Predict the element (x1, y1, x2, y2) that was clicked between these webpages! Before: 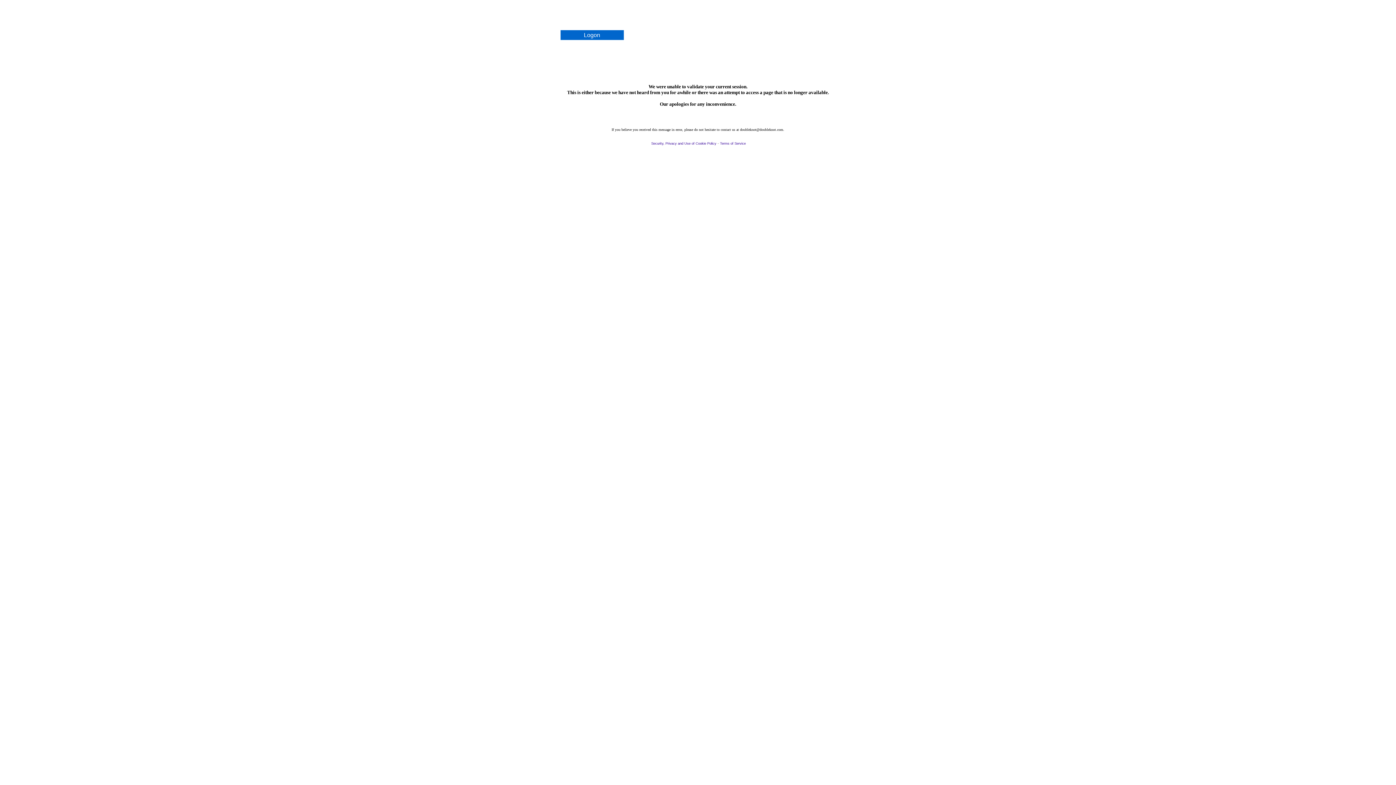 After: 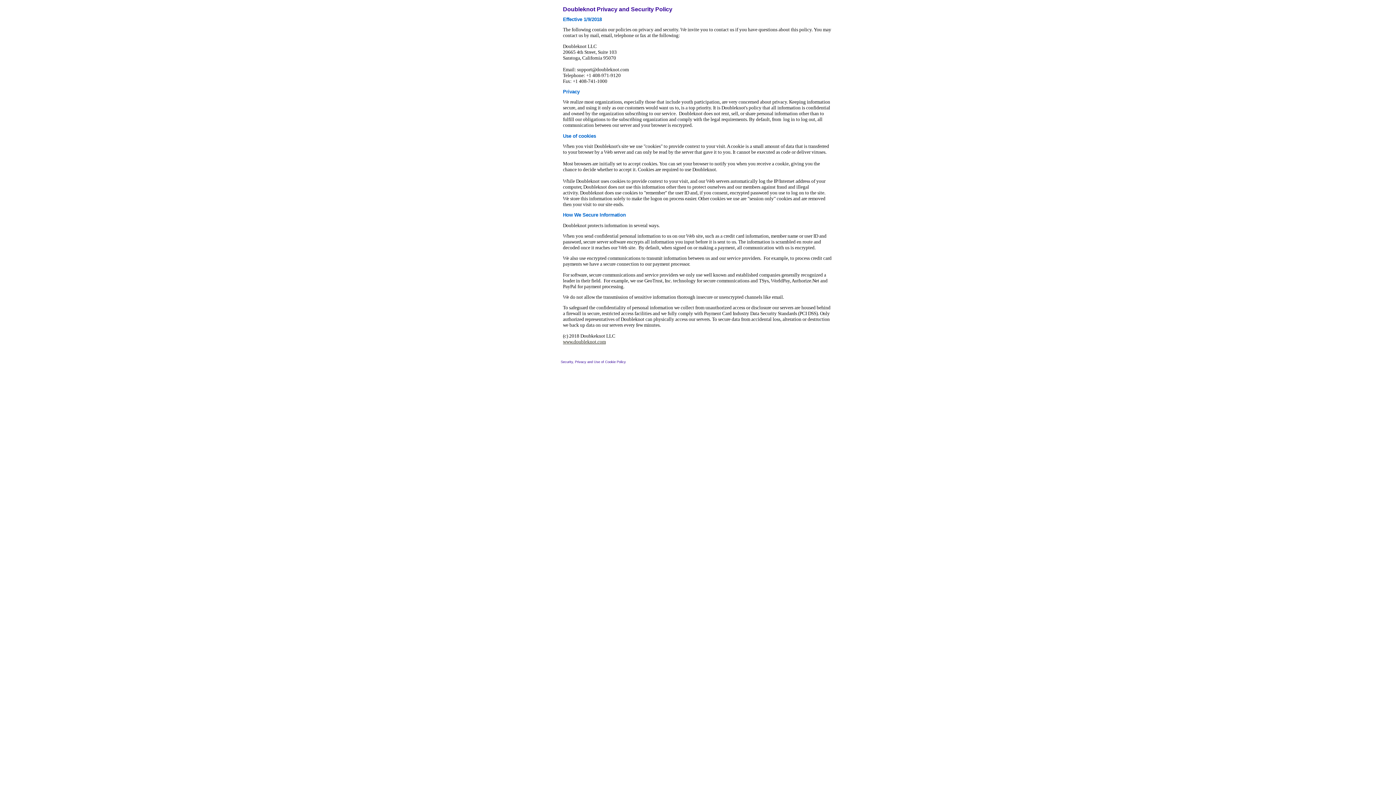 Action: bbox: (651, 141, 716, 145) label: Security, Privacy and Use of Cookie Policy